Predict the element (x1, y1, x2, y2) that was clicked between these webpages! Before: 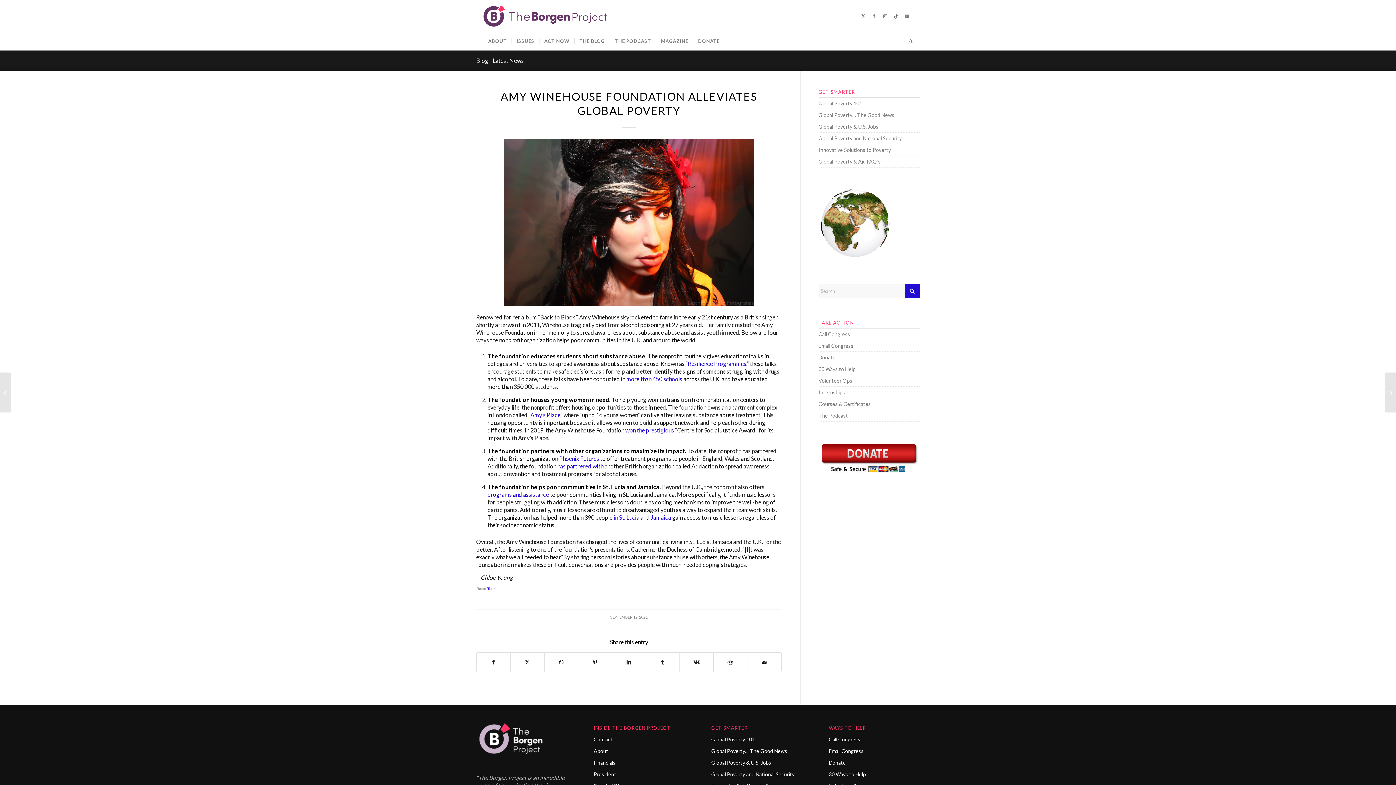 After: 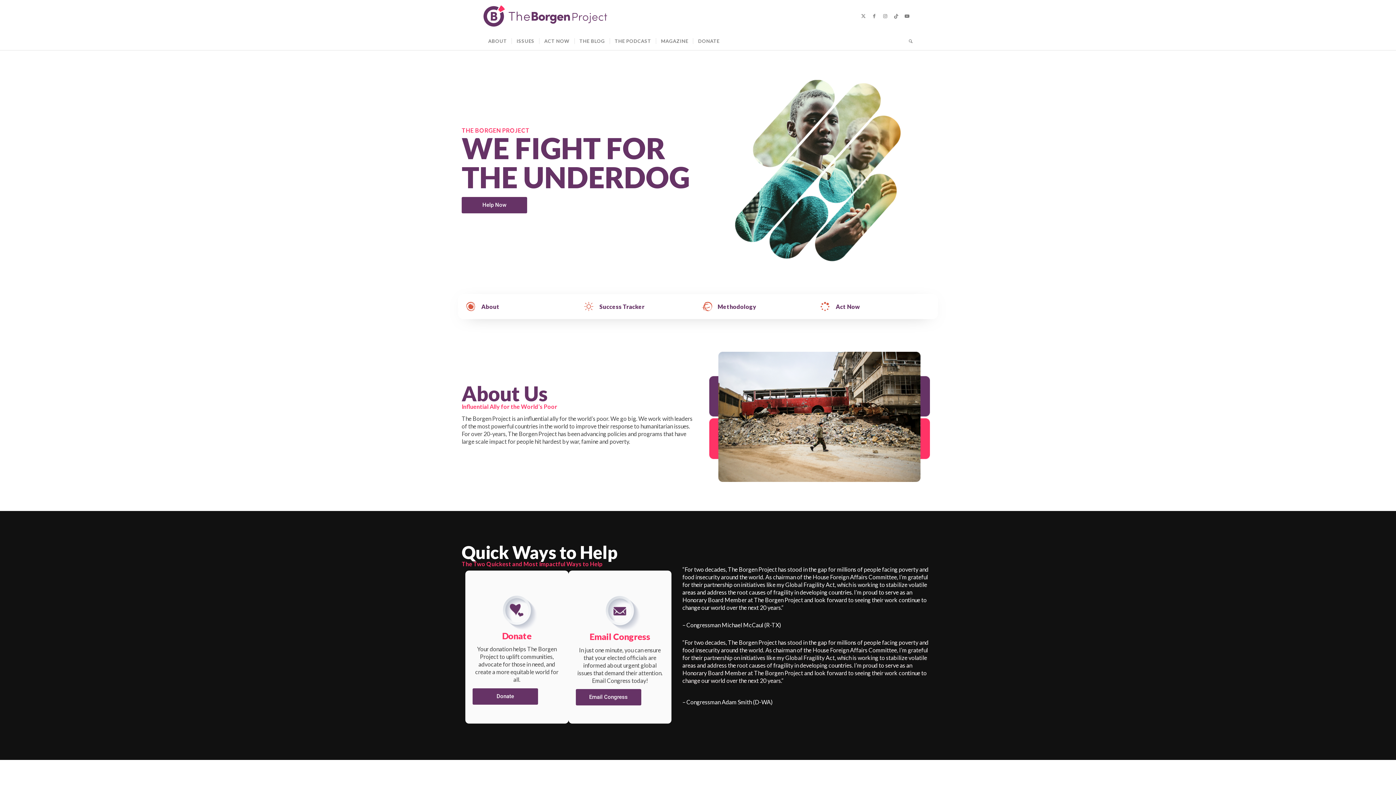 Action: bbox: (476, 57, 524, 64) label: Blog - Latest News